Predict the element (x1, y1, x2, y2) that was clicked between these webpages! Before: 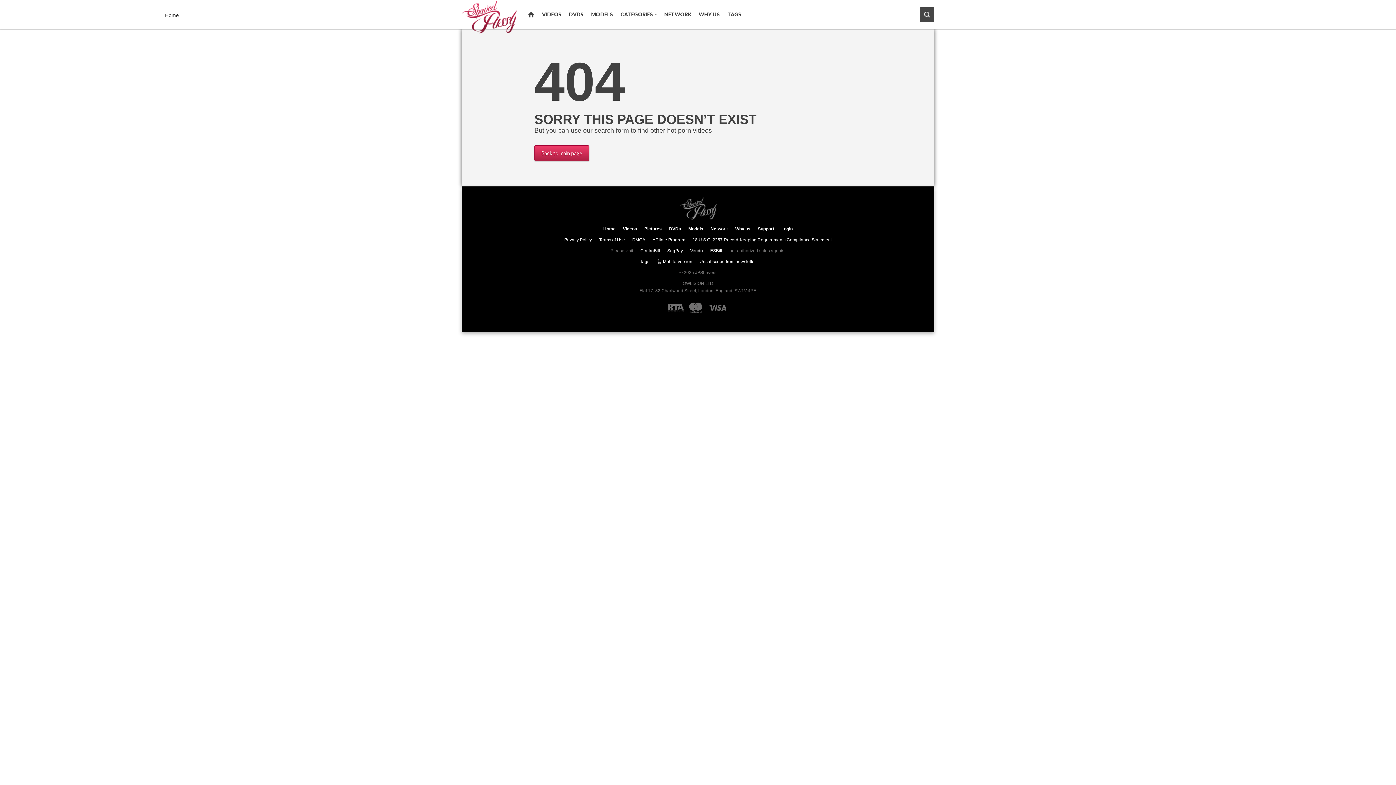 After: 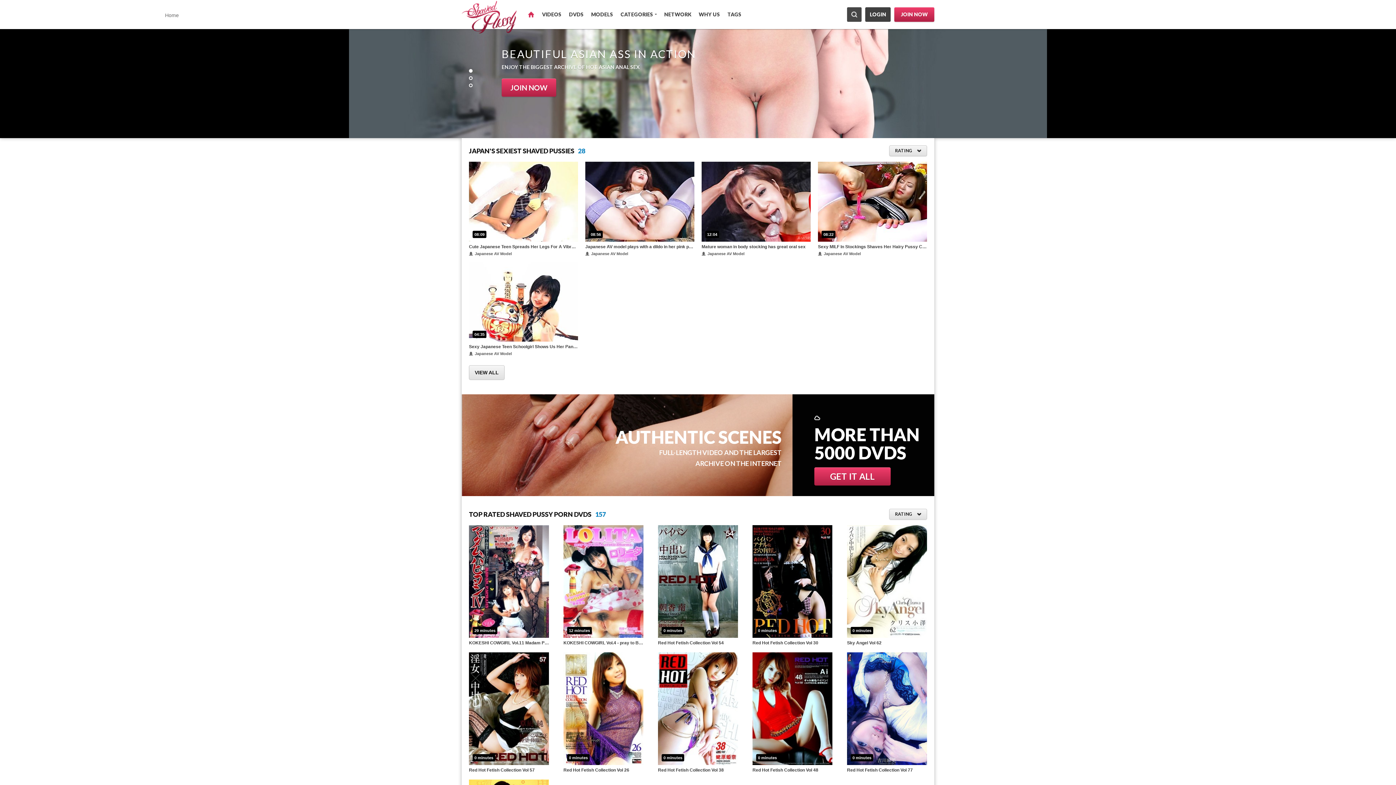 Action: bbox: (534, 145, 589, 161) label: Back to main page